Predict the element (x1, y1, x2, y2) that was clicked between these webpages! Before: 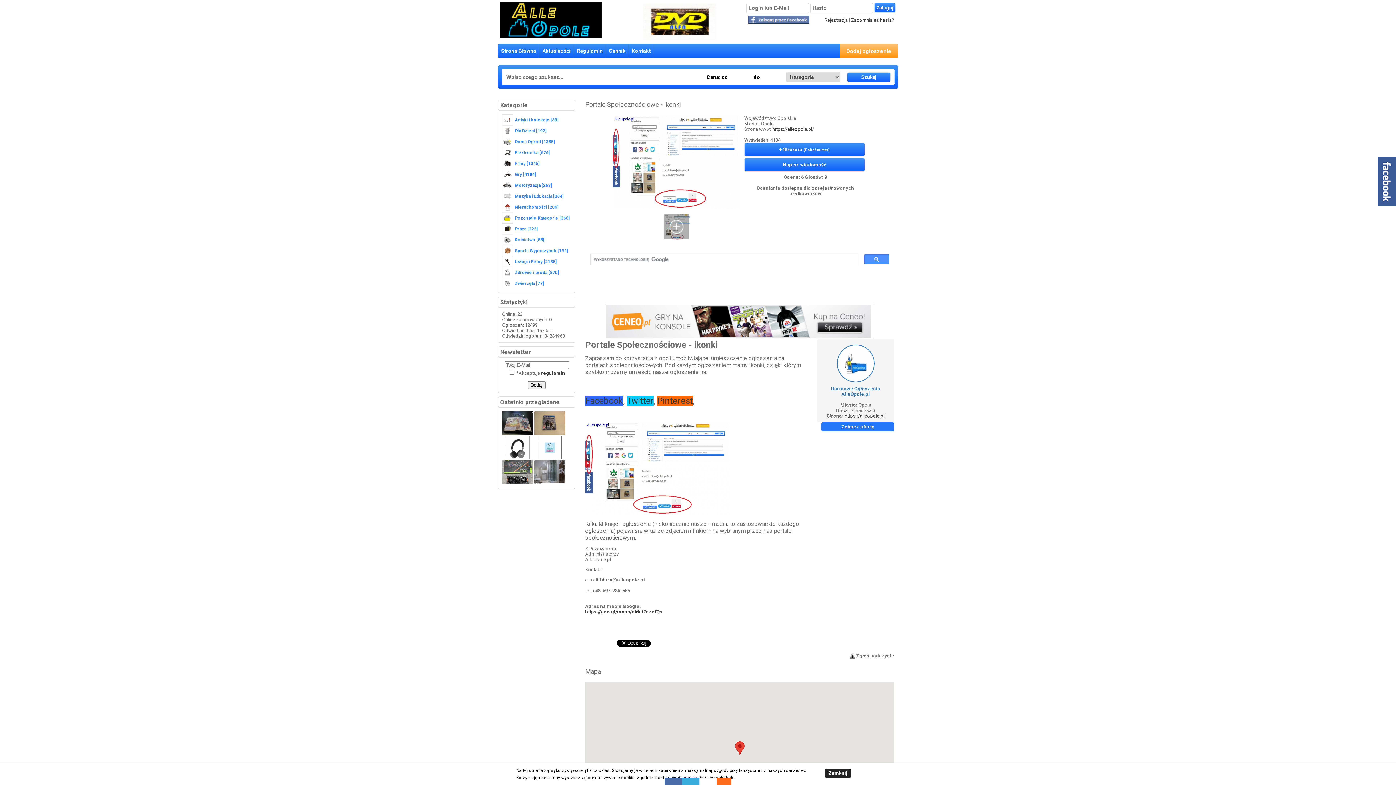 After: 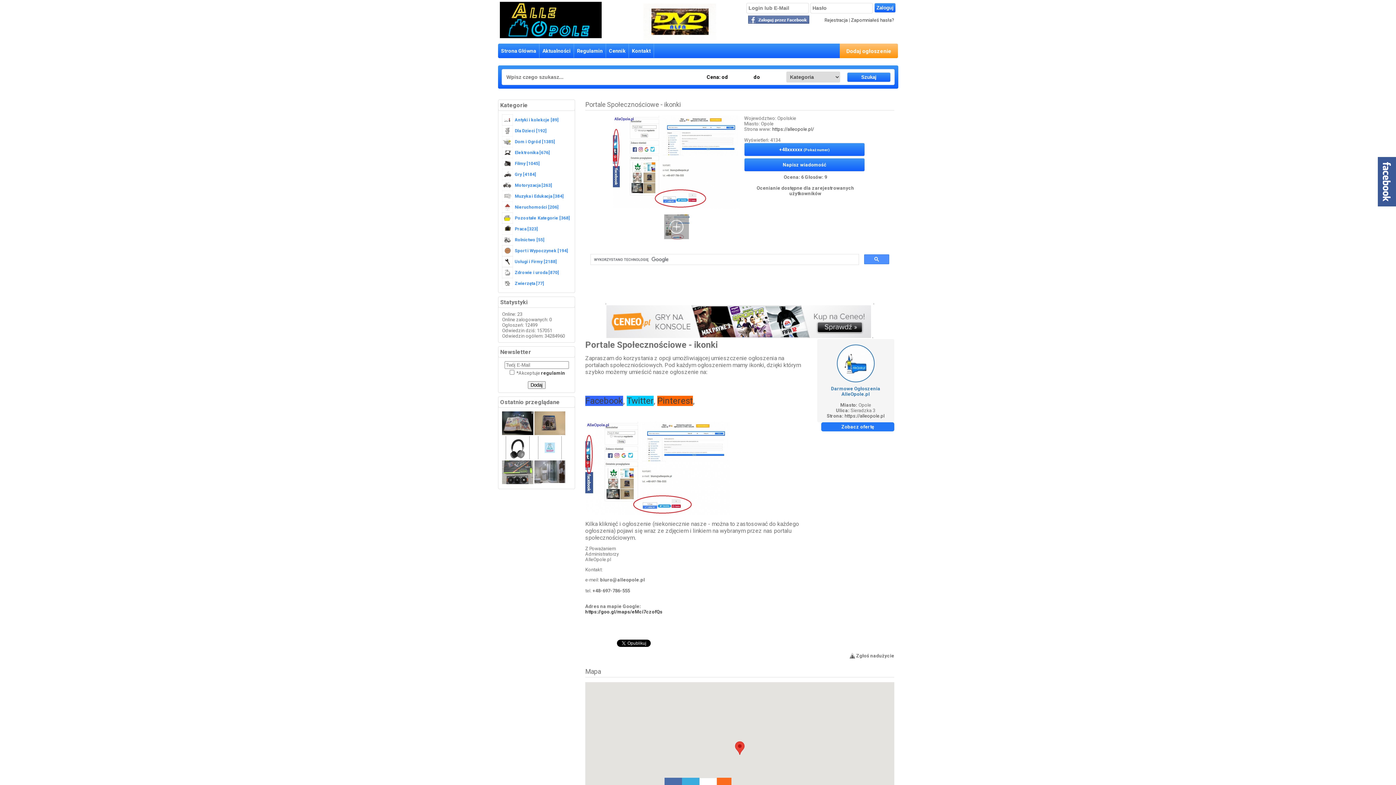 Action: bbox: (825, 769, 850, 778) label: Zamknij